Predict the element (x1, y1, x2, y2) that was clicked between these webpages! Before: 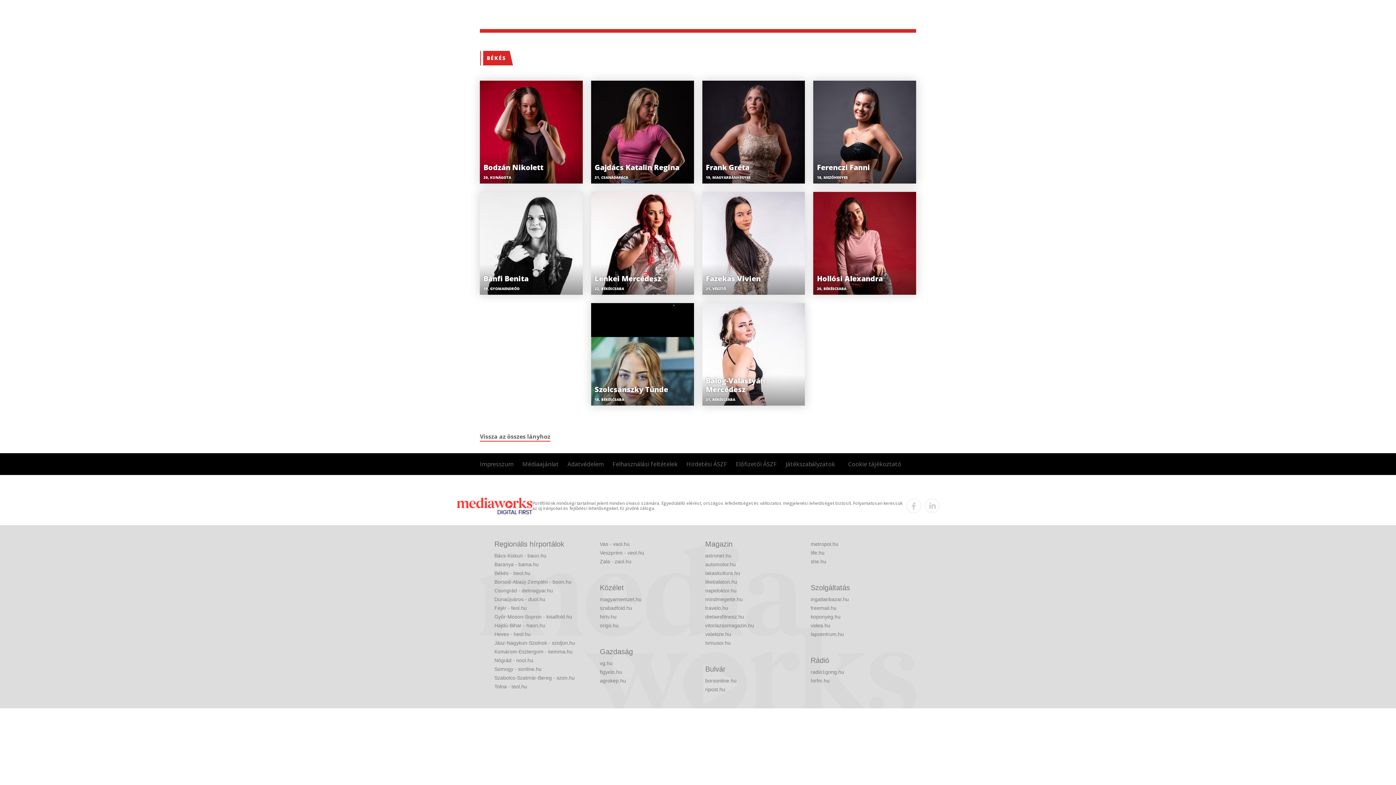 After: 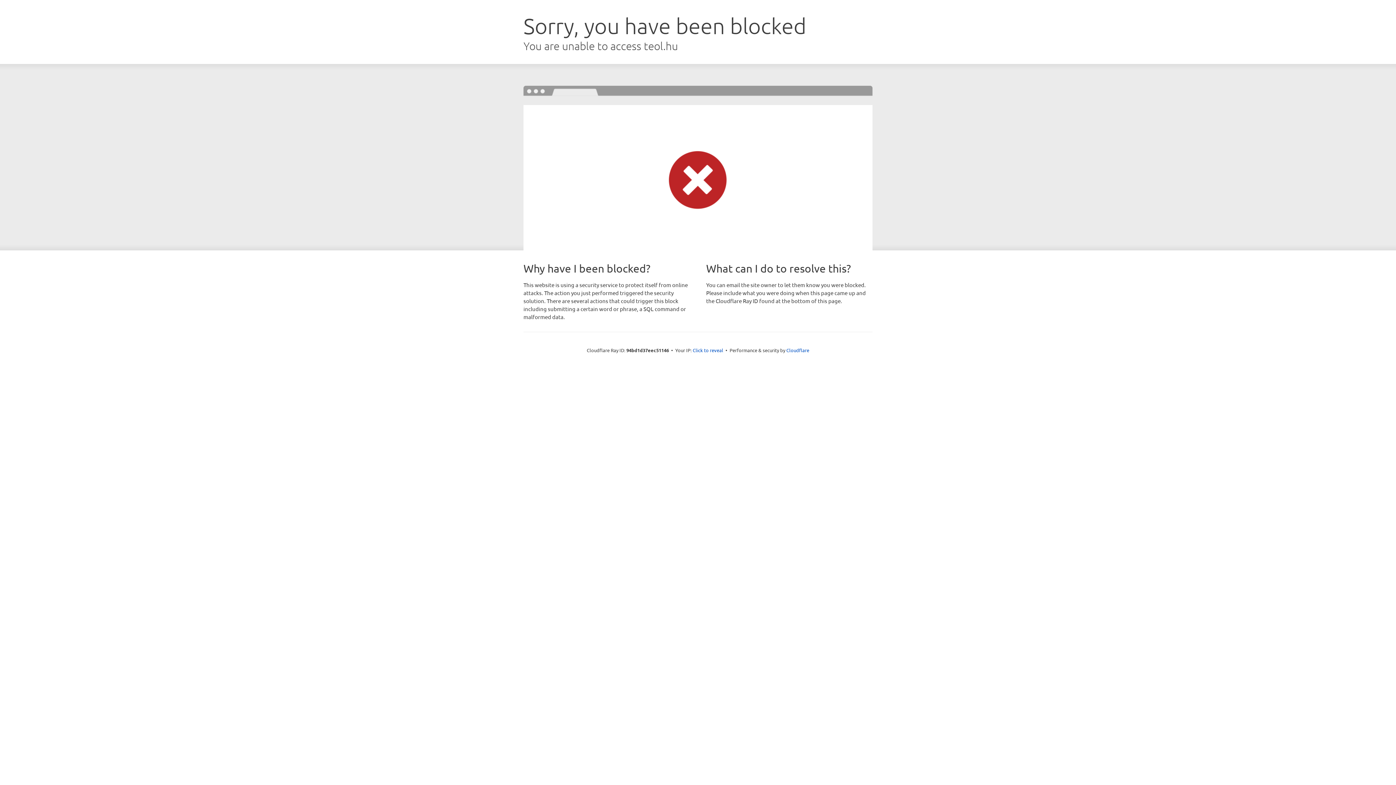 Action: label: Tolna - teol.hu bbox: (494, 682, 585, 691)